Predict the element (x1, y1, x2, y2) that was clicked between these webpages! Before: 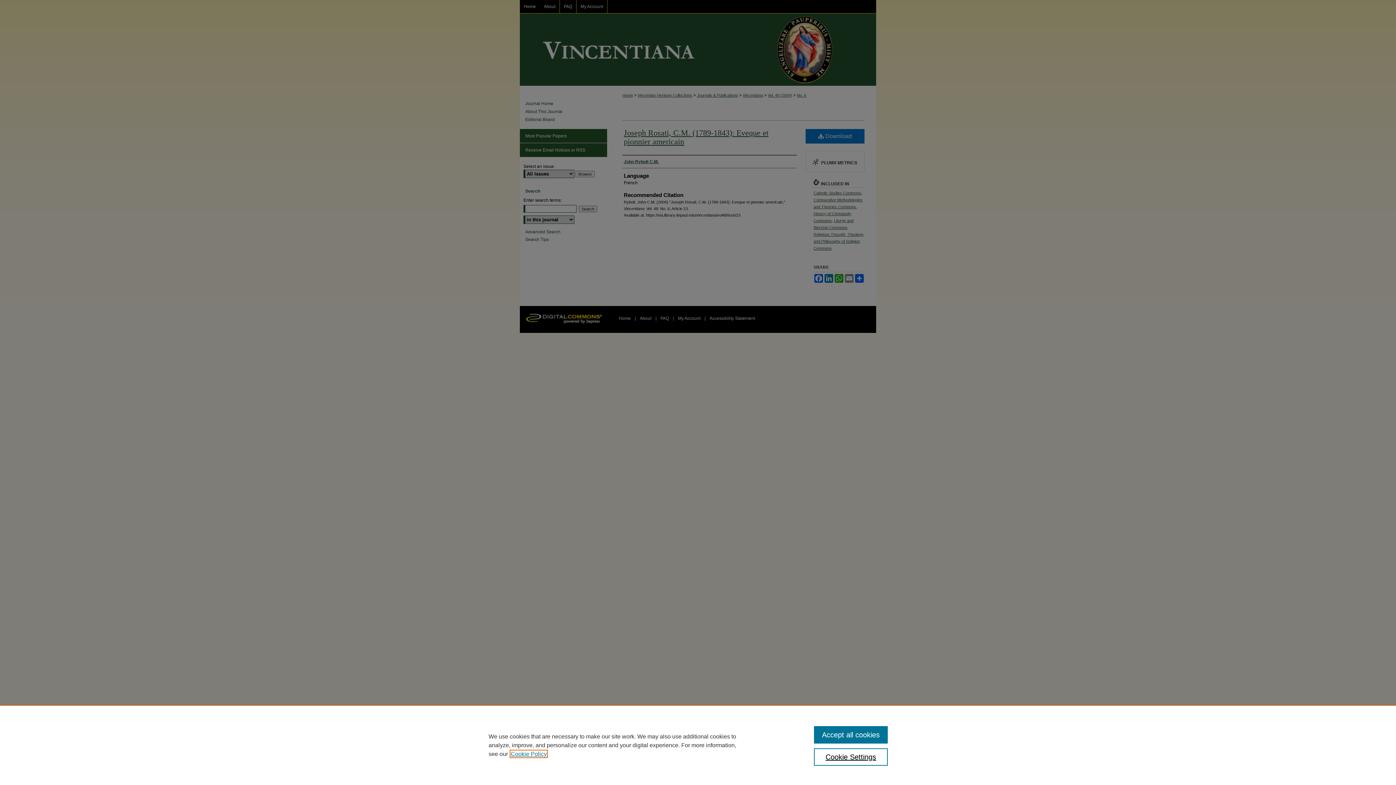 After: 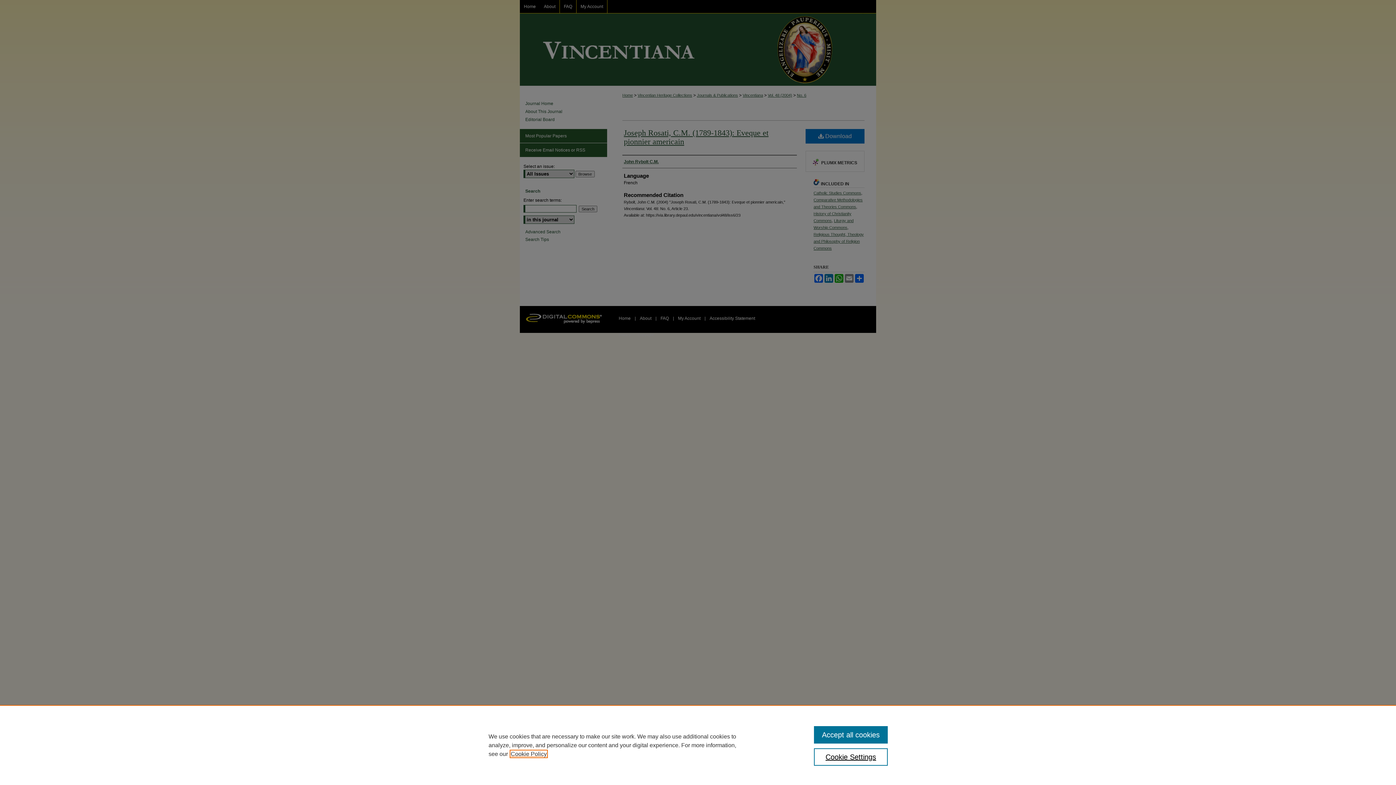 Action: bbox: (510, 751, 546, 757) label: , opens in a new tab